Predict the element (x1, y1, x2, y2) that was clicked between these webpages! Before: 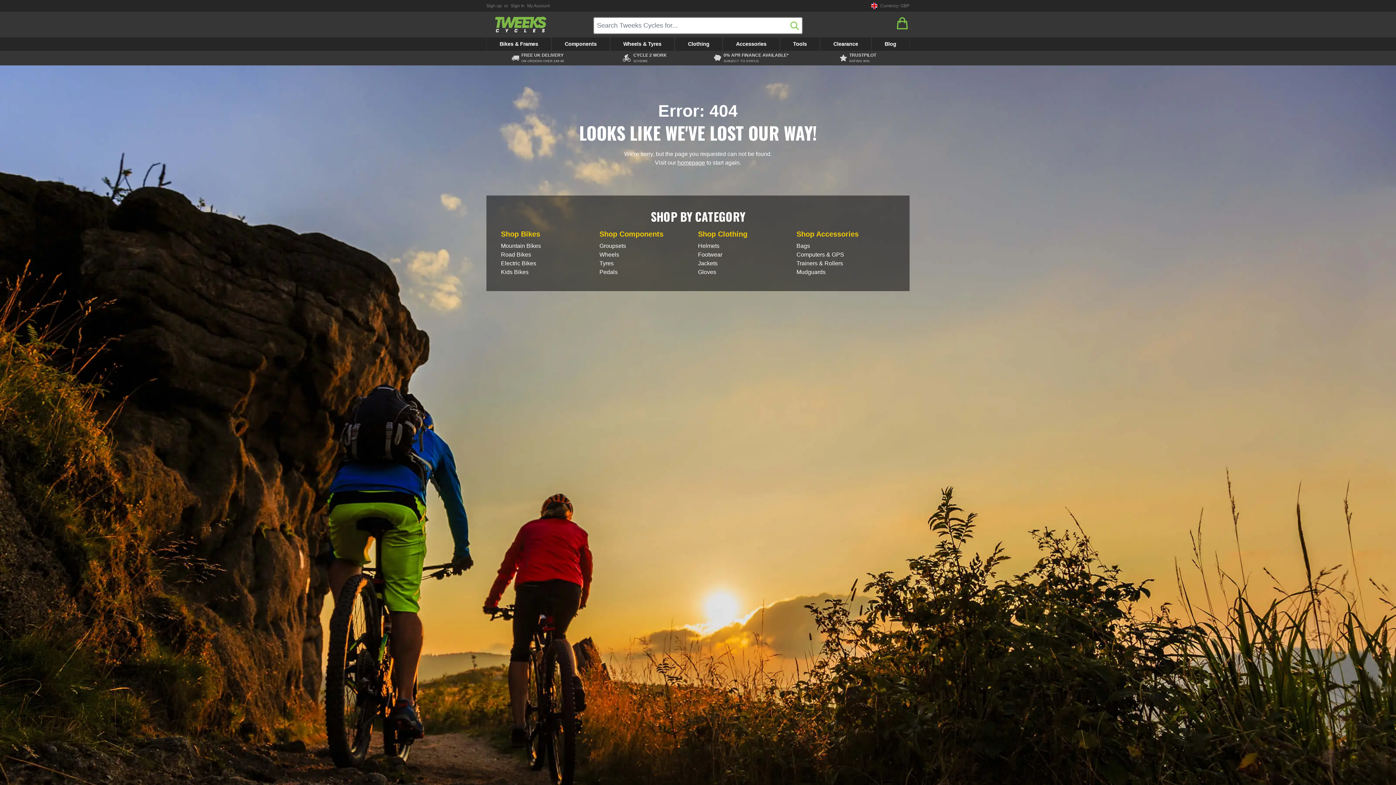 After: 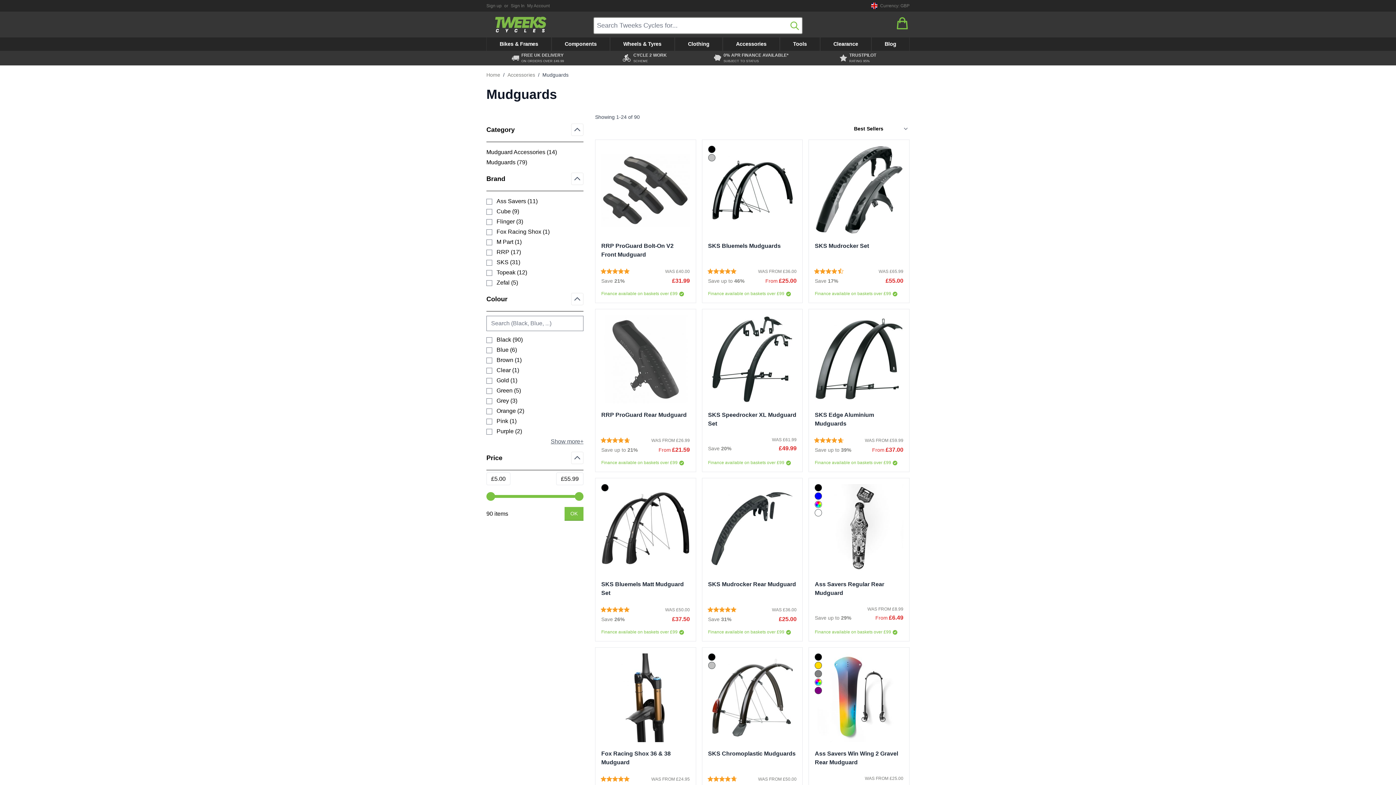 Action: bbox: (796, 268, 891, 276) label: Mudguards